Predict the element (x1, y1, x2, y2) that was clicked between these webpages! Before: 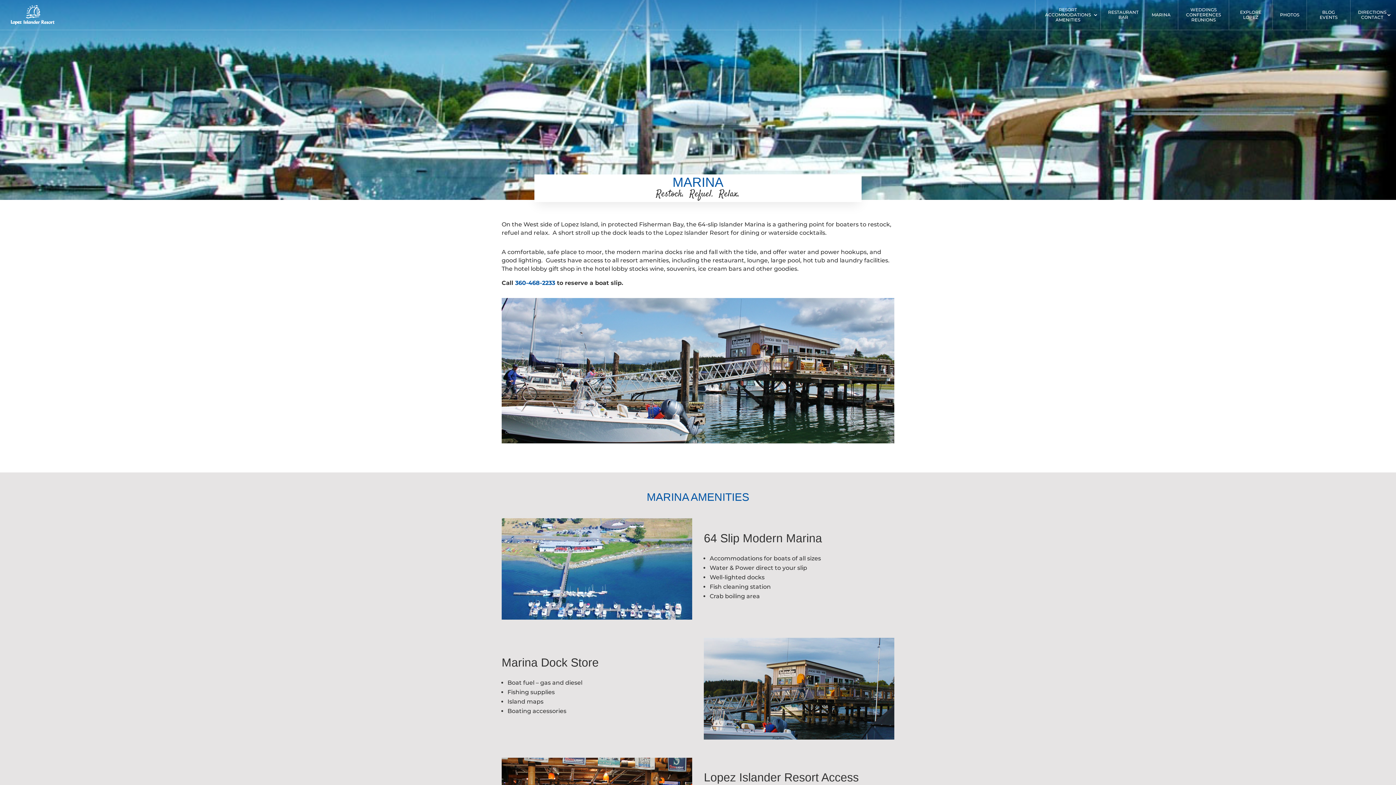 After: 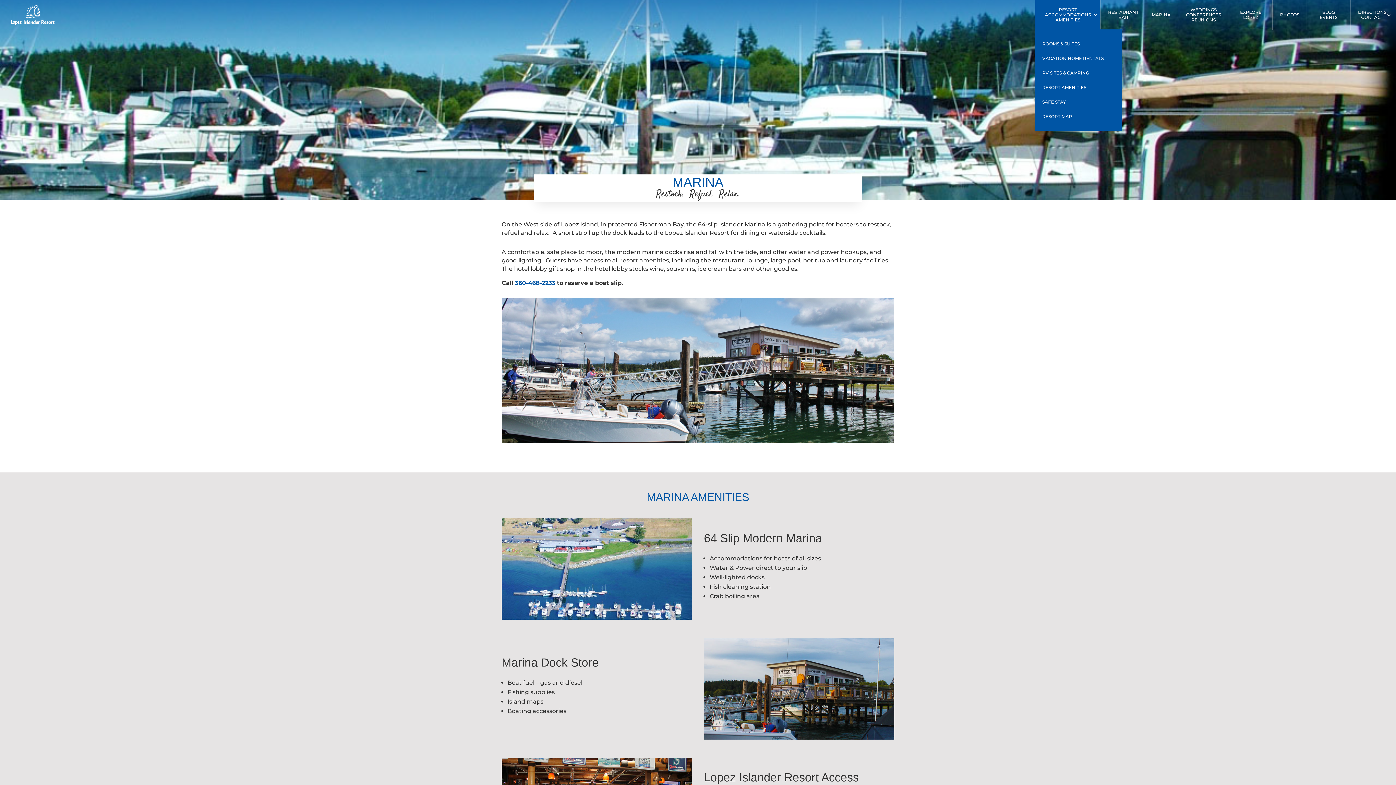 Action: label: RESORT ACCOMMODATIONS AMENITIES bbox: (1035, 0, 1100, 29)